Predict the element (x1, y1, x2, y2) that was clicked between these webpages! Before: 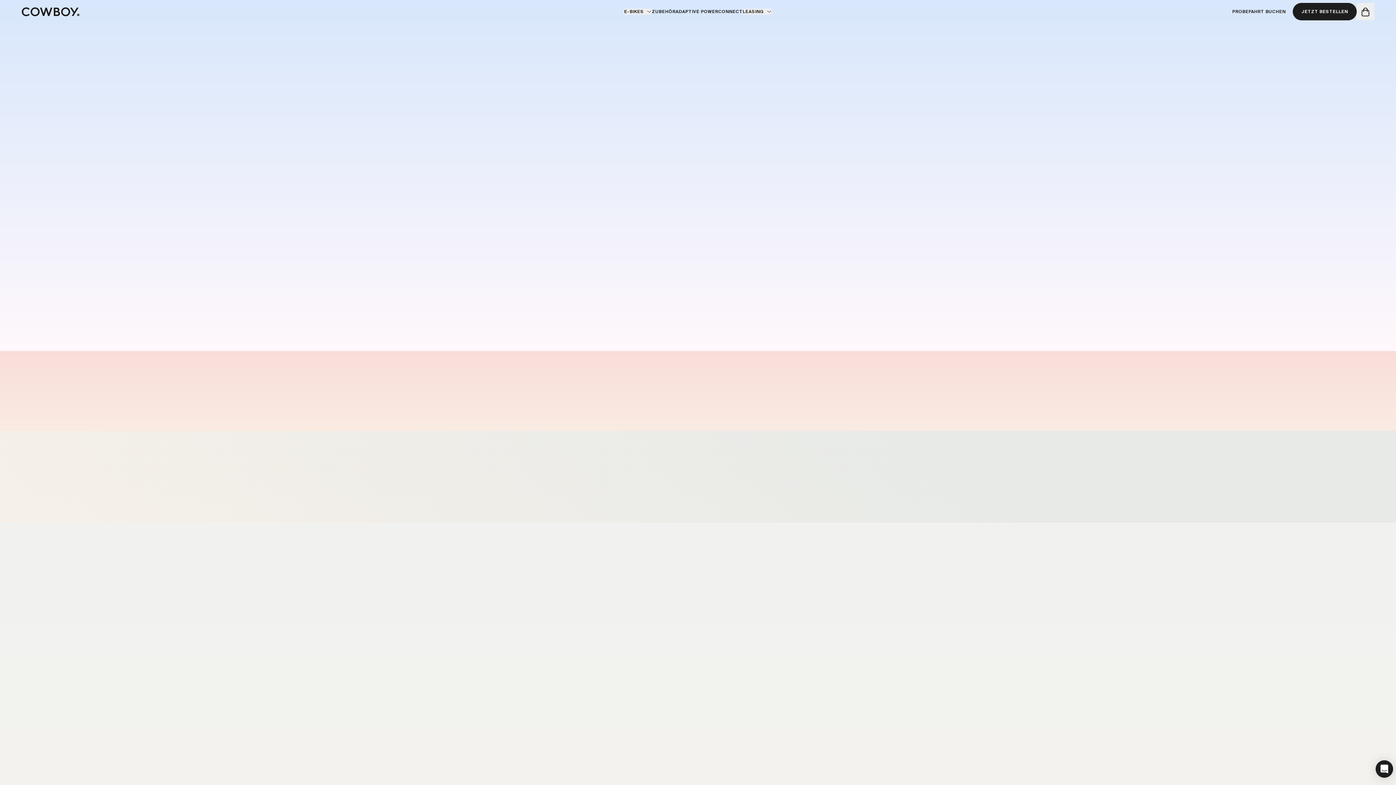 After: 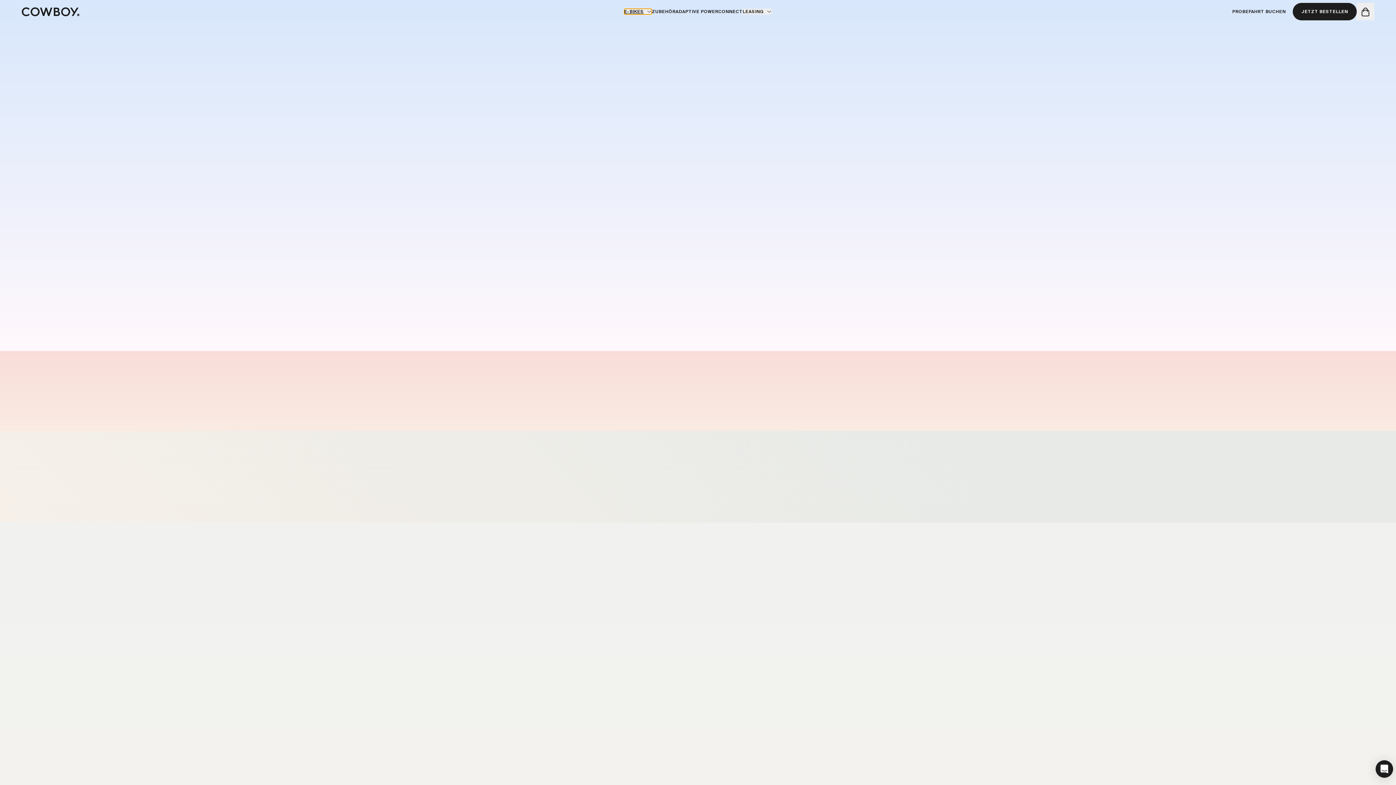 Action: label: E-BIKES bbox: (624, 8, 652, 14)